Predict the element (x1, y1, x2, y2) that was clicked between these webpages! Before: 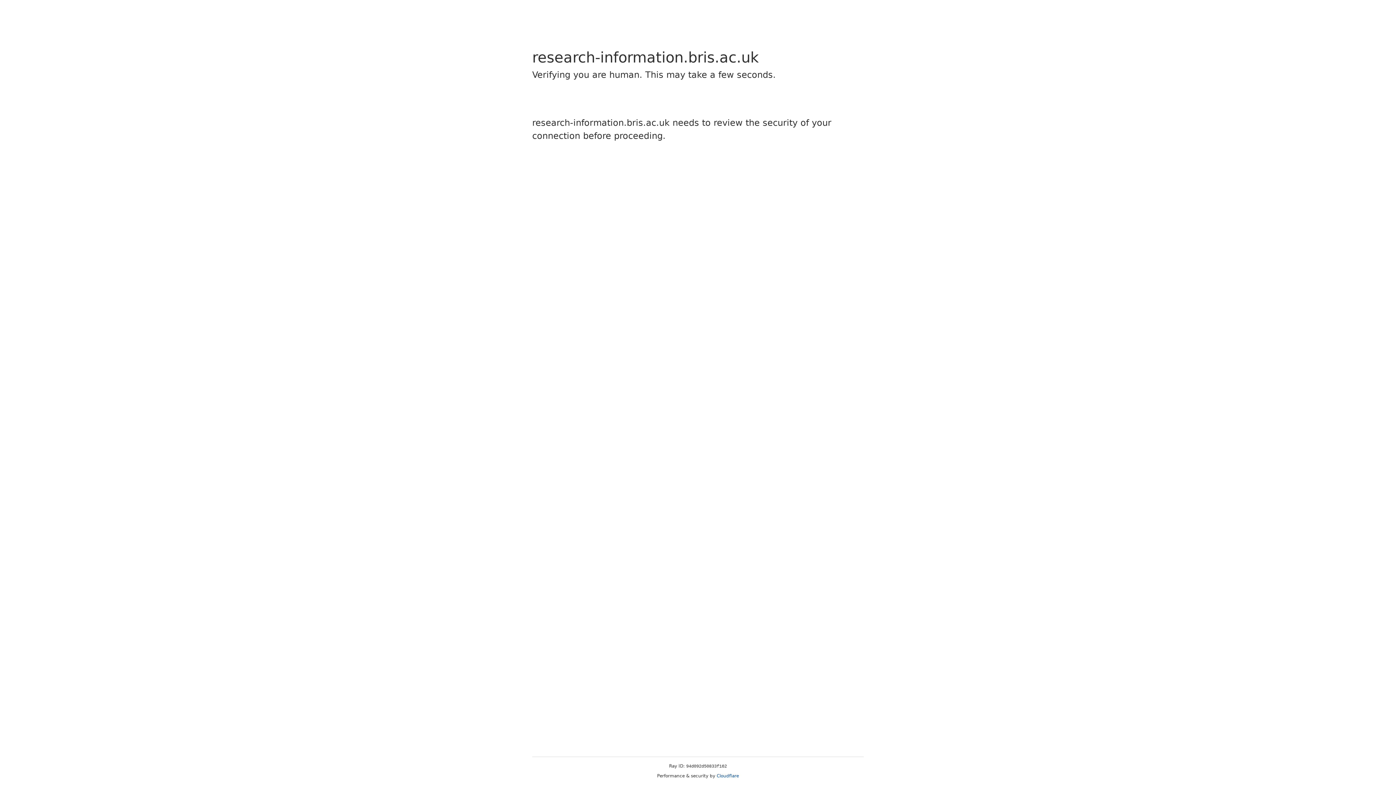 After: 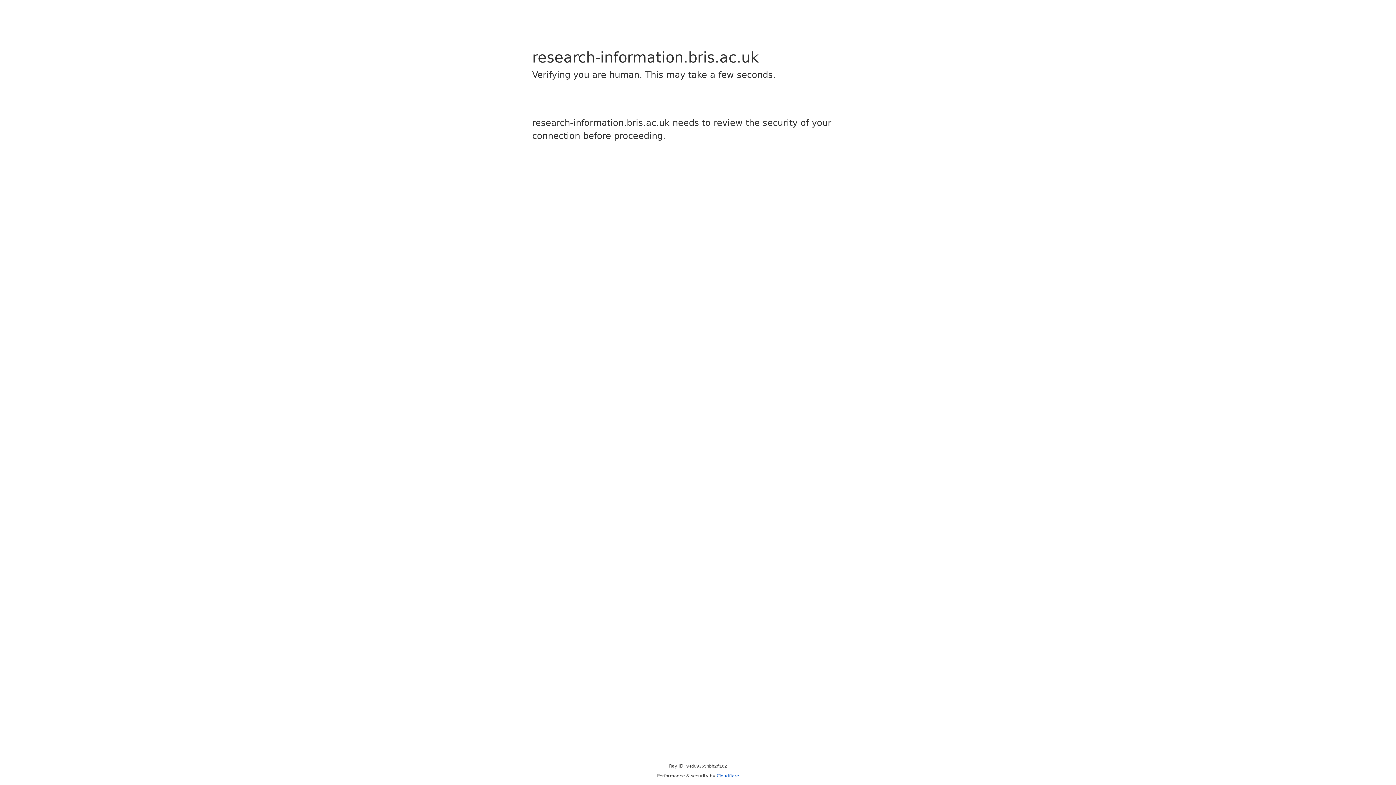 Action: label: Cloudflare bbox: (716, 773, 739, 778)